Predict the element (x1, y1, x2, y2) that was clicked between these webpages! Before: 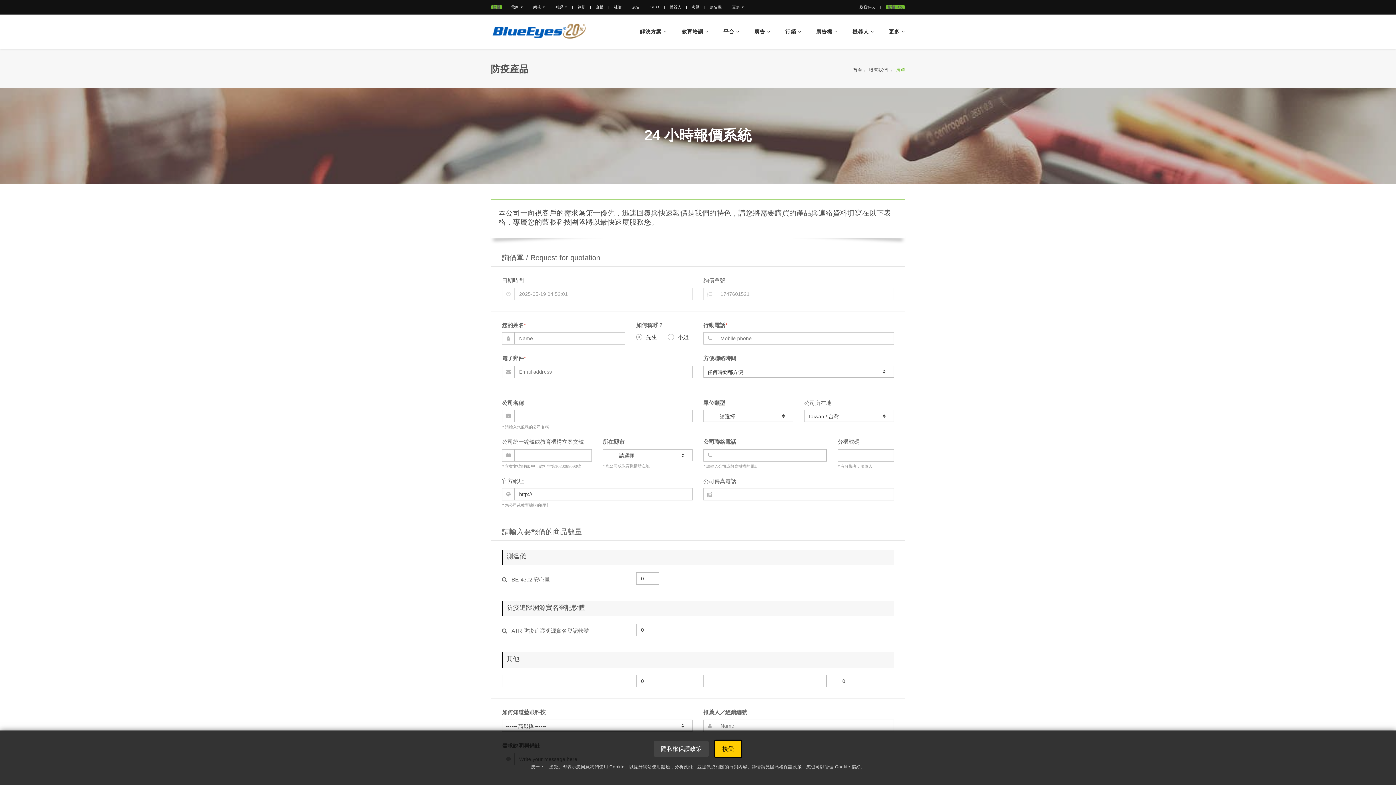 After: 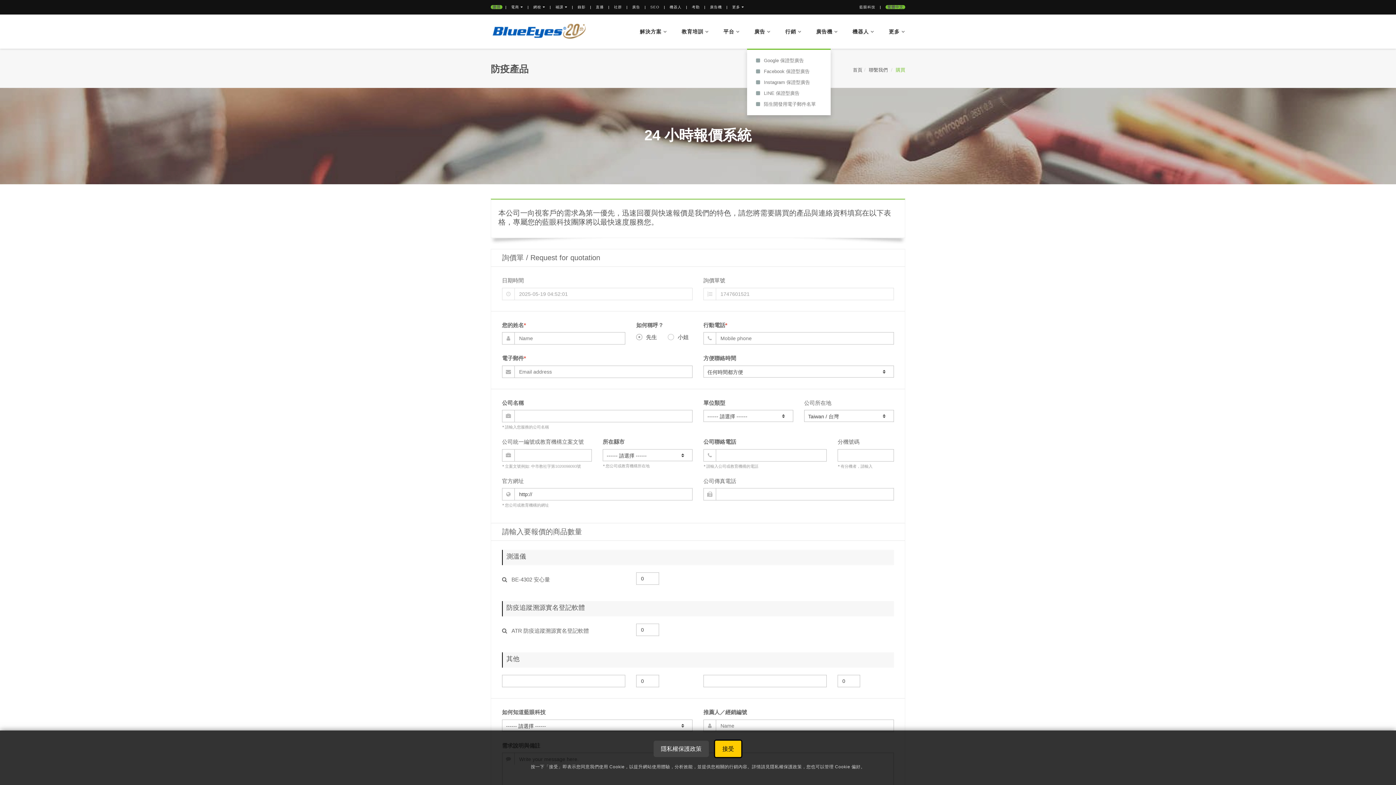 Action: bbox: (747, 14, 778, 48) label: 廣告 